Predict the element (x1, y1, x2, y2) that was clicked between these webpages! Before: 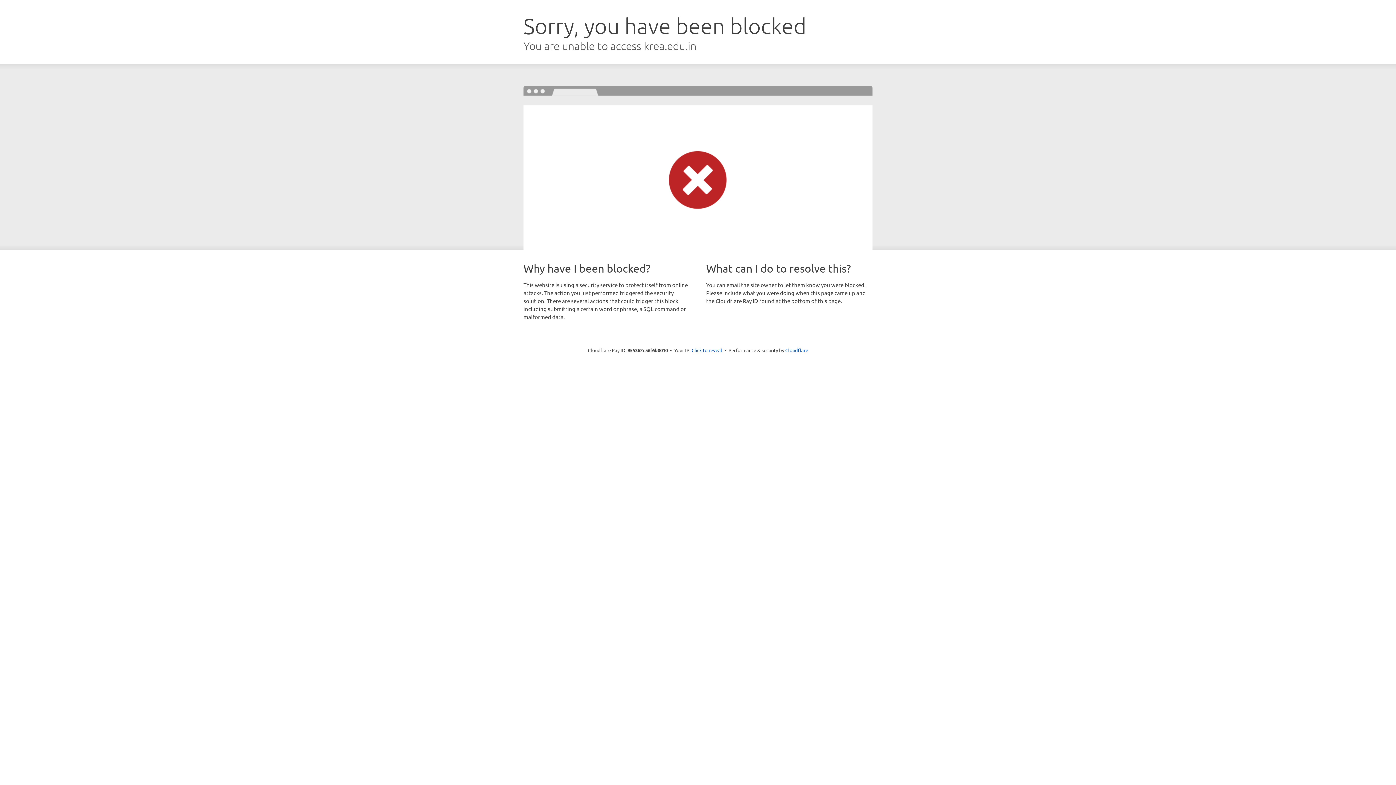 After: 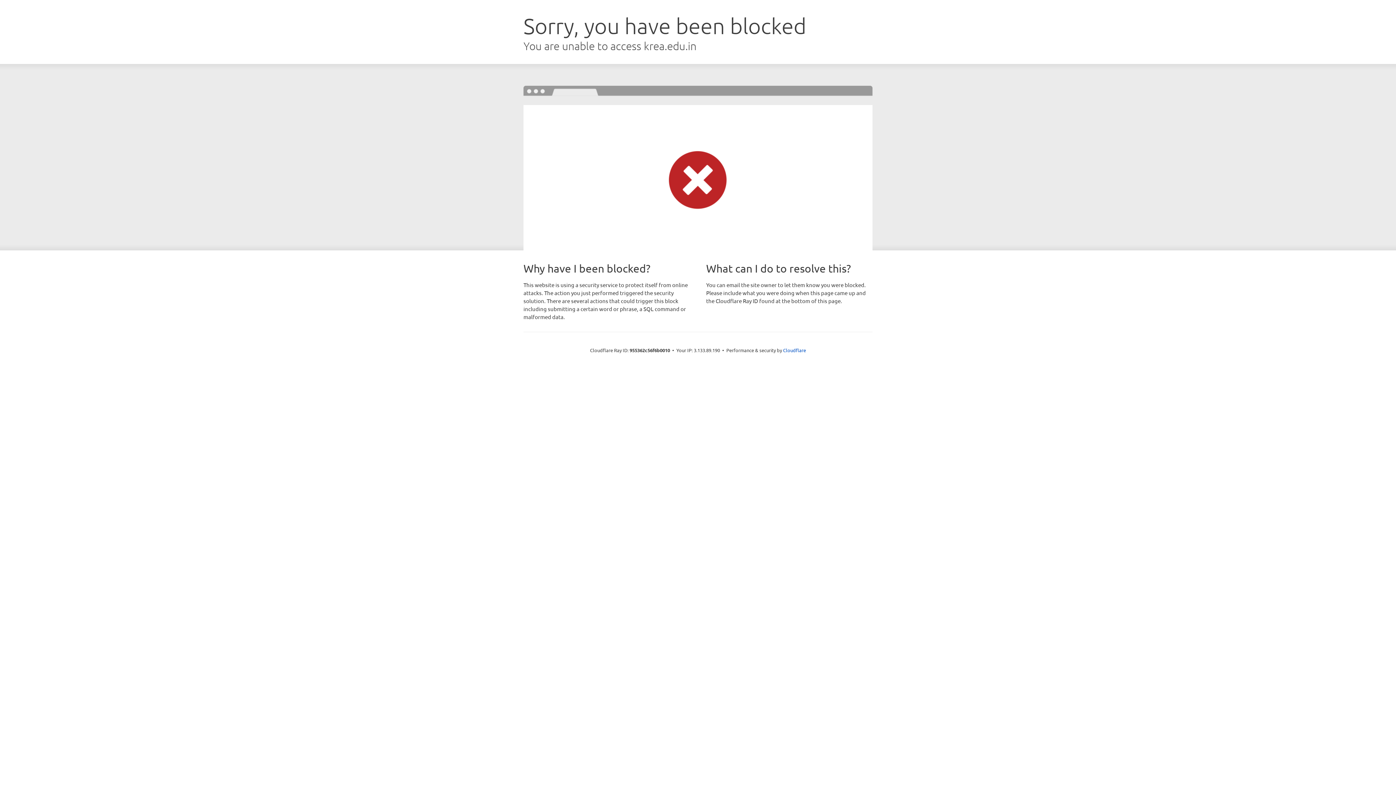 Action: bbox: (691, 346, 722, 353) label: Click to reveal